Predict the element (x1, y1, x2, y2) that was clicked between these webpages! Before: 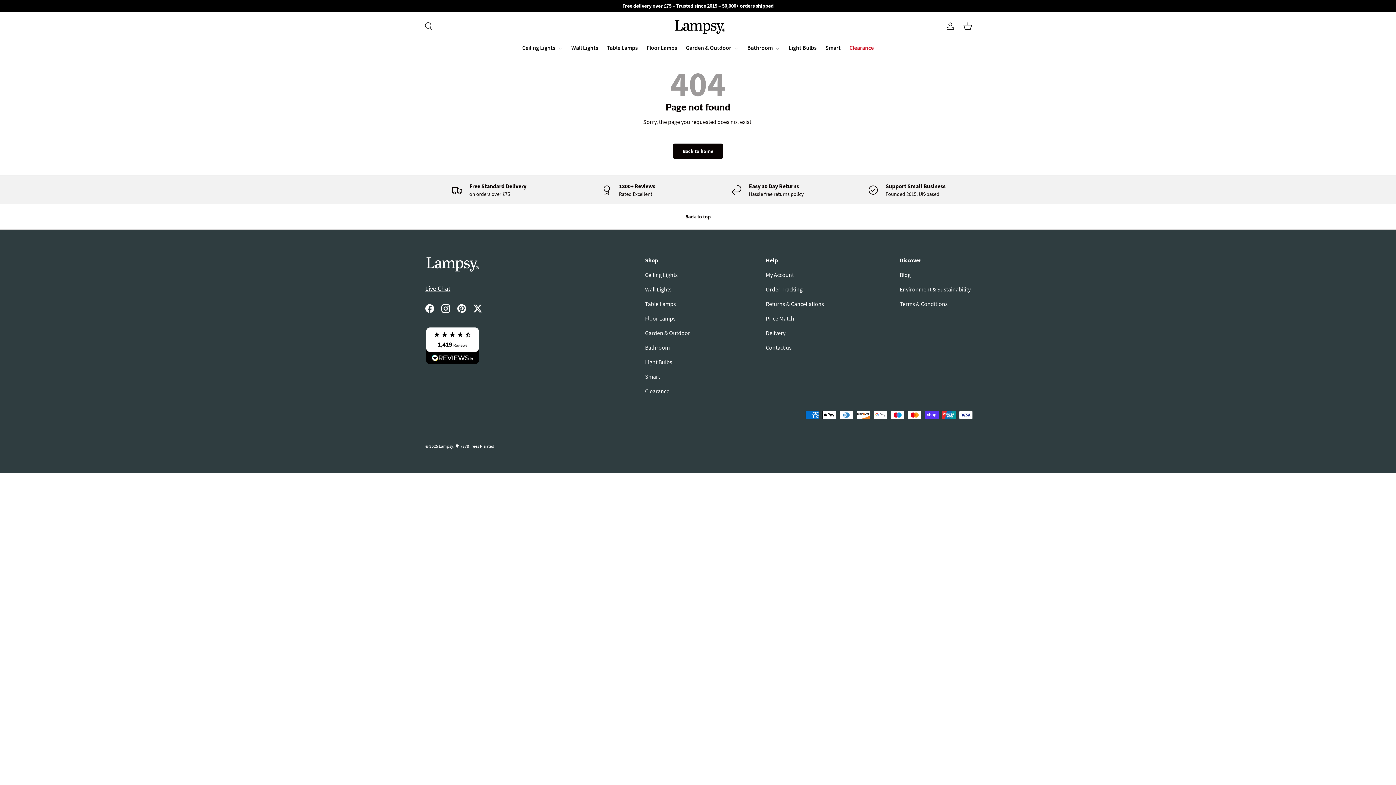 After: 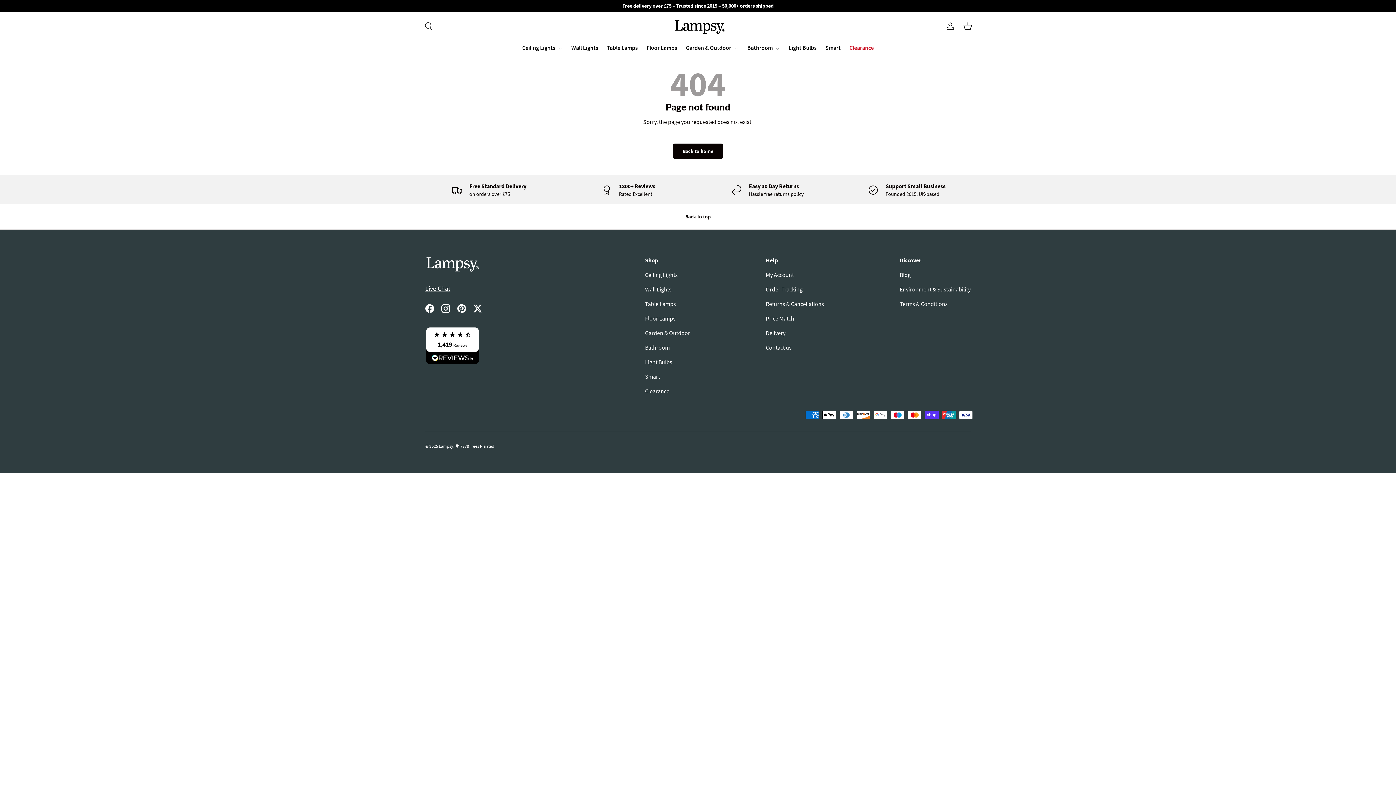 Action: bbox: (0, 204, 1396, 229) label: Back to top